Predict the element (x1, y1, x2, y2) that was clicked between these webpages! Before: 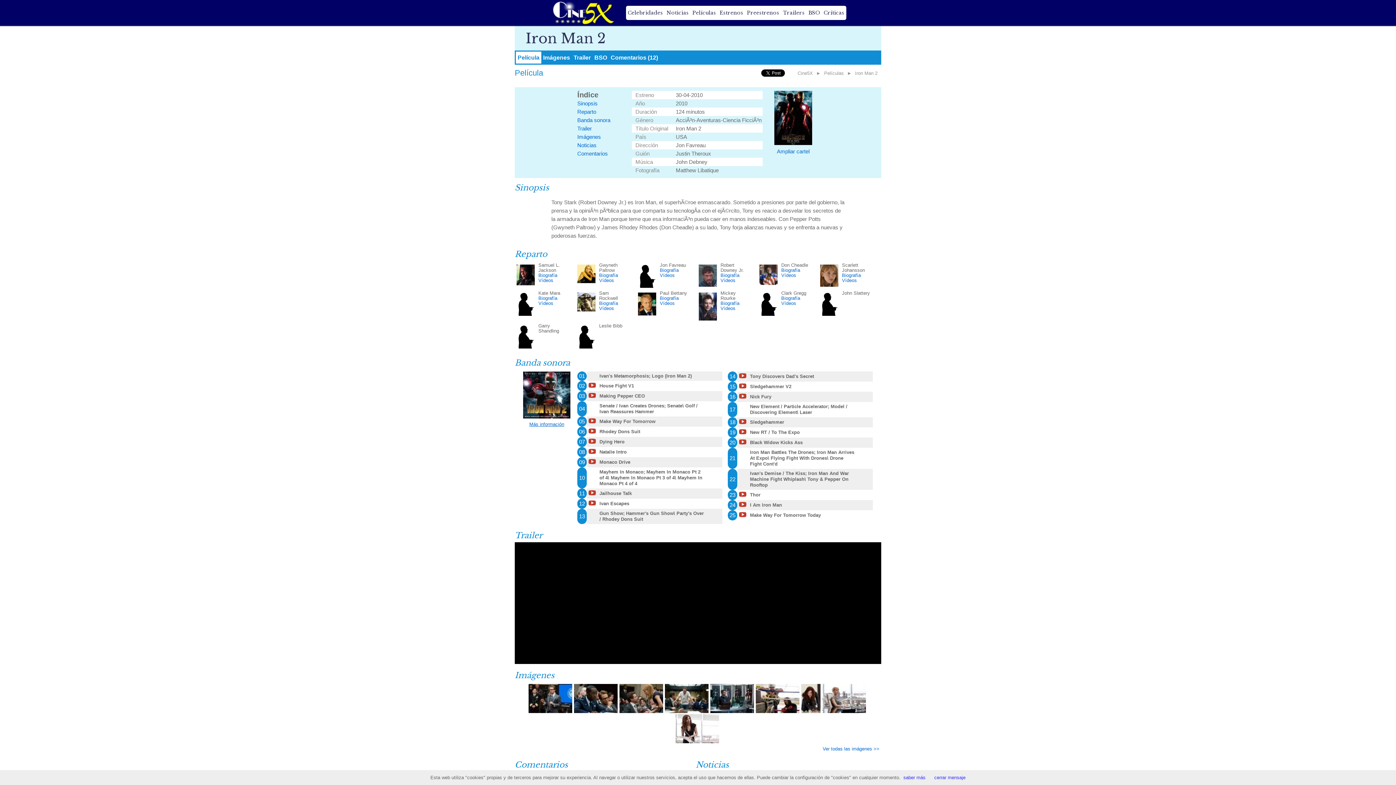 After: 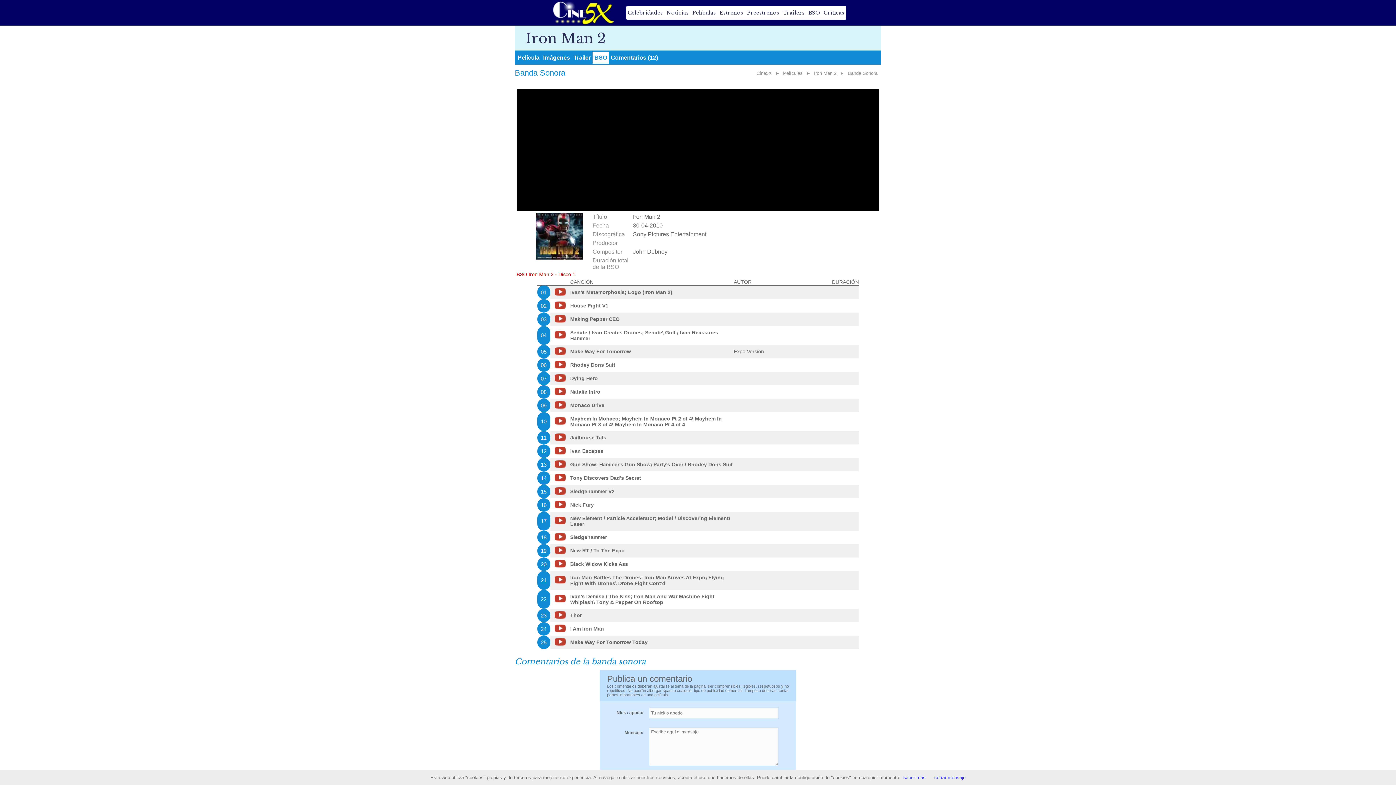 Action: bbox: (739, 395, 746, 400)